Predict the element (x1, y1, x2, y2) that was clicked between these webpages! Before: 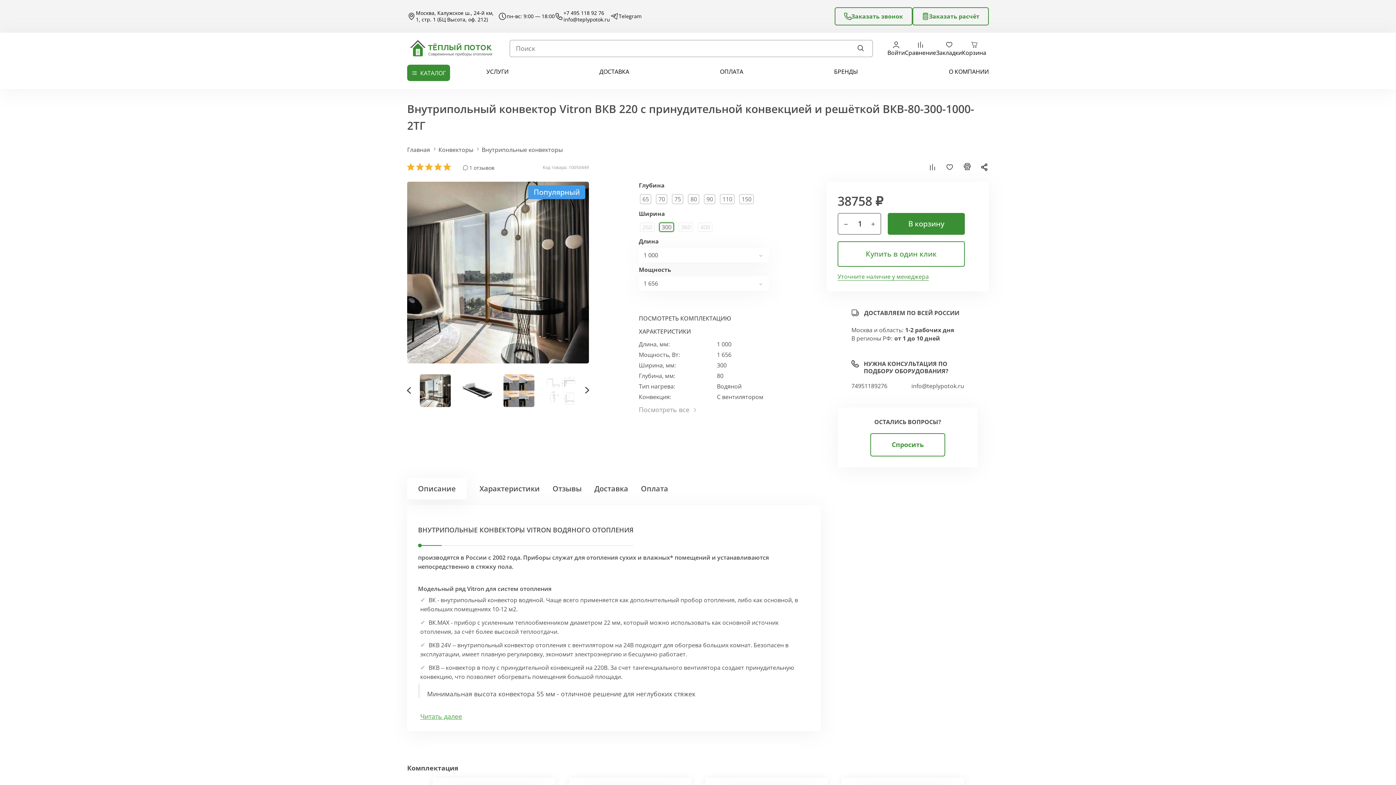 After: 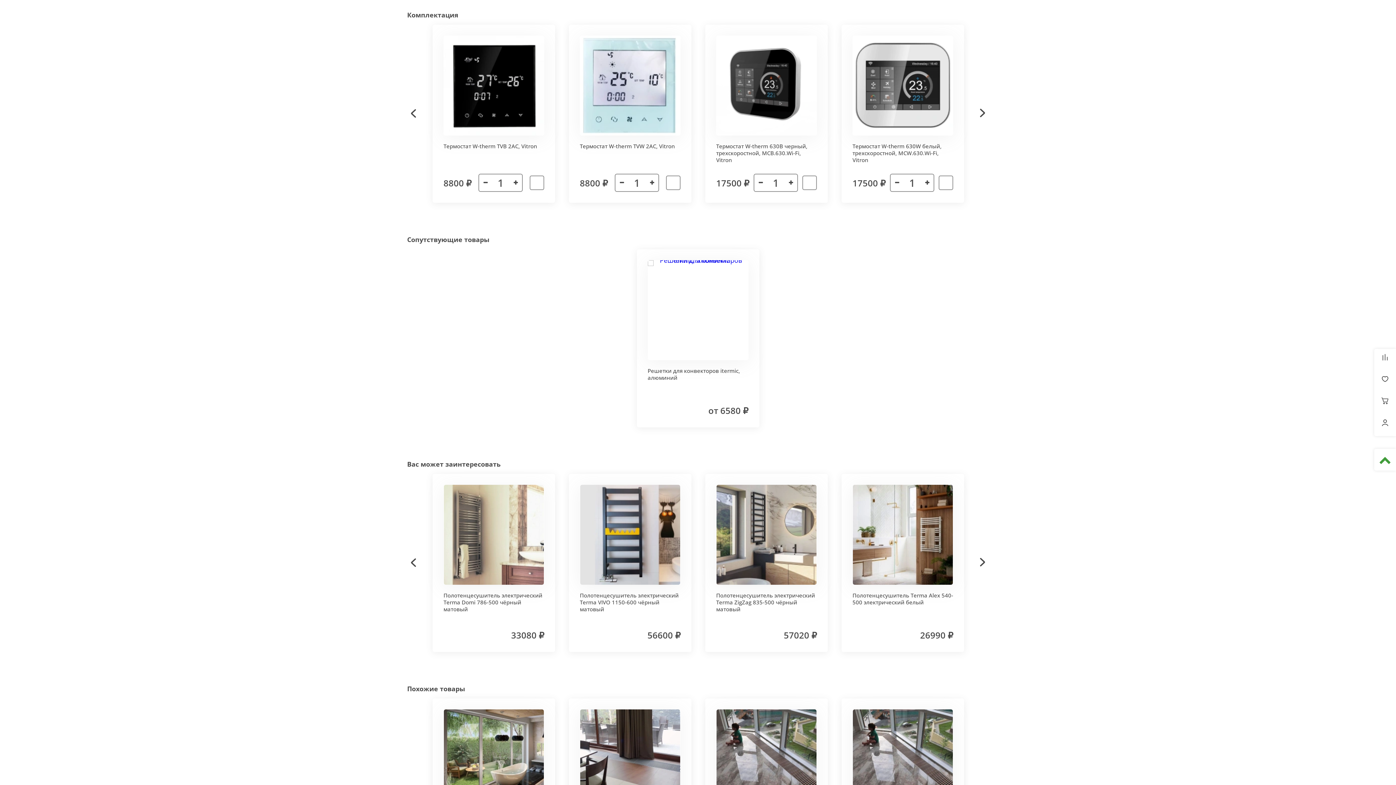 Action: bbox: (638, 314, 731, 322) label: ПОСМОТРЕТЬ КОМПЛЕКТАЦИЮ